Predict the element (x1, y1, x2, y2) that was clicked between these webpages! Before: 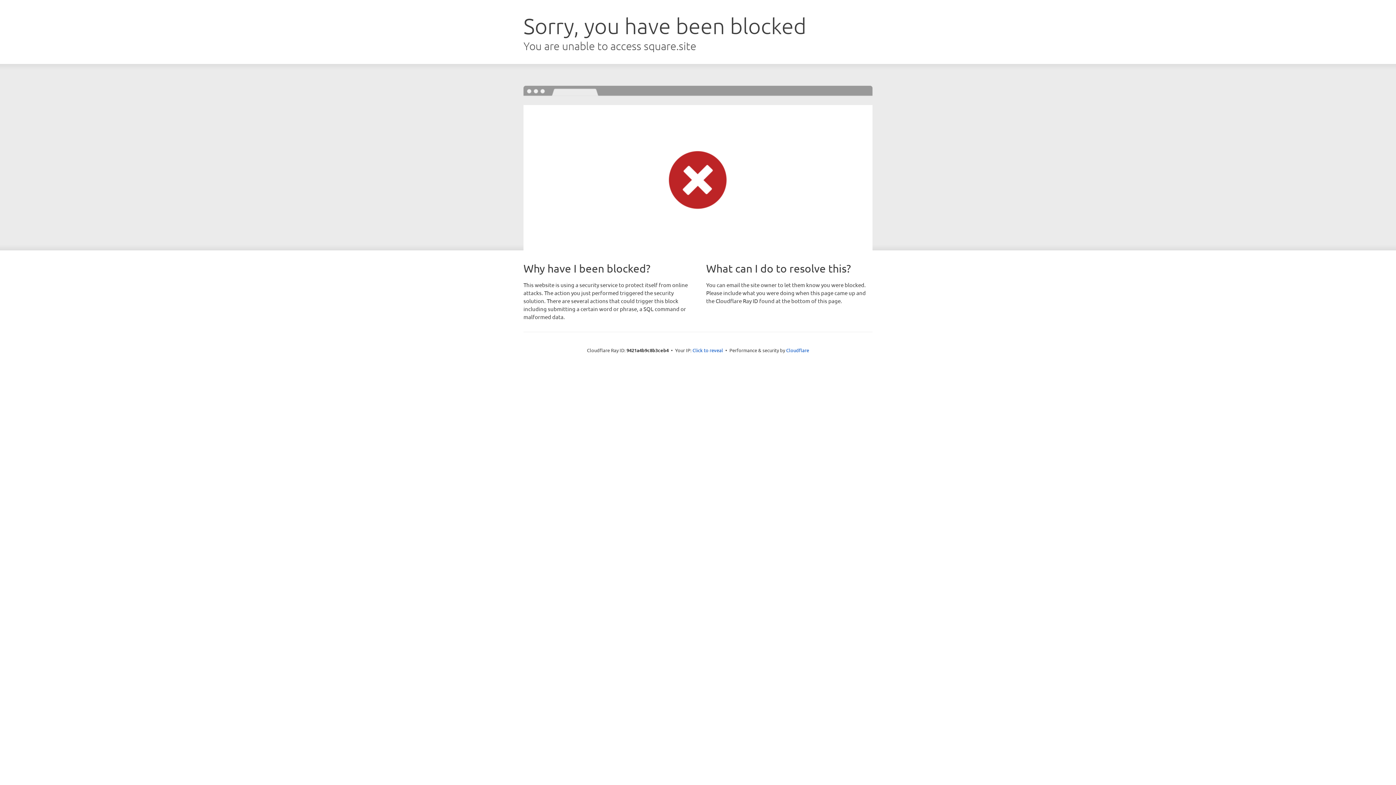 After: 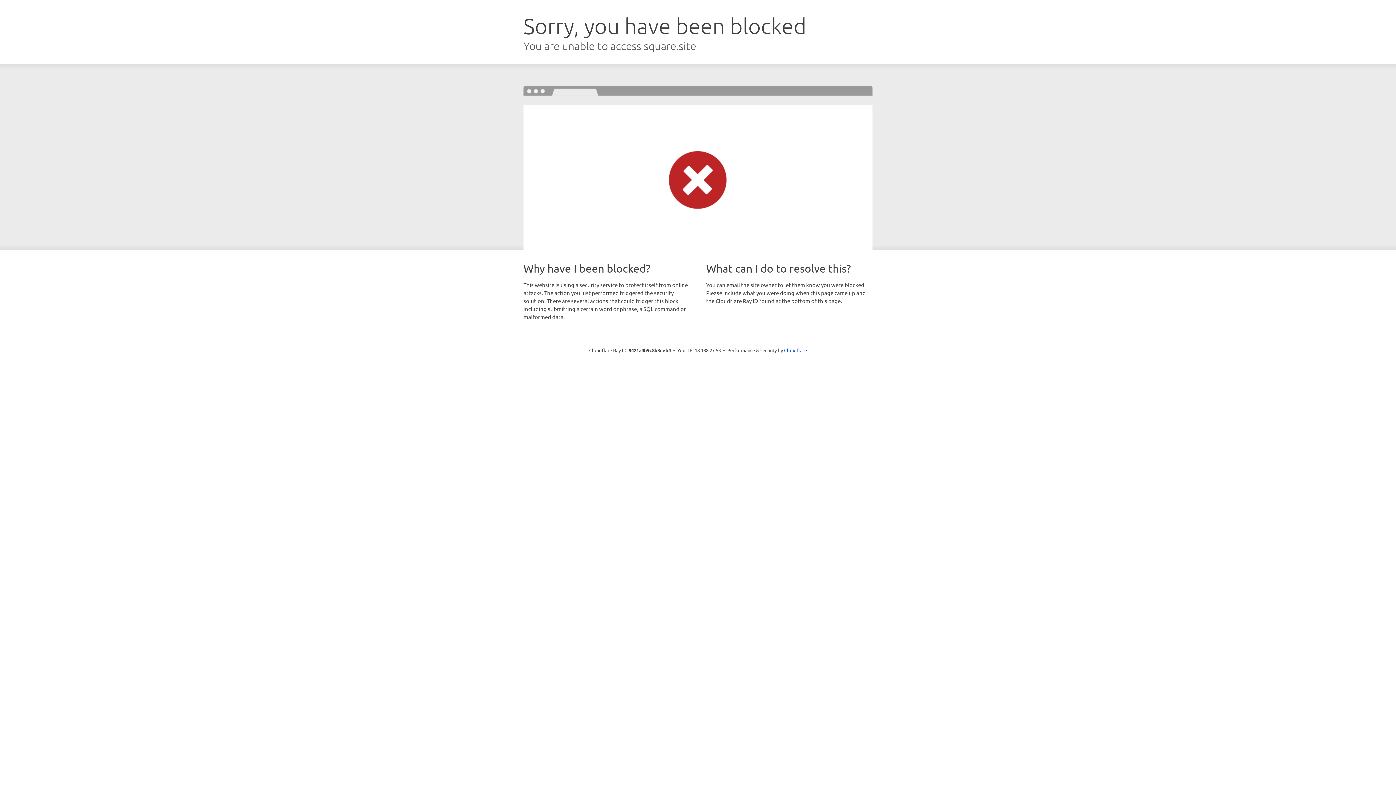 Action: bbox: (692, 346, 723, 353) label: Click to reveal